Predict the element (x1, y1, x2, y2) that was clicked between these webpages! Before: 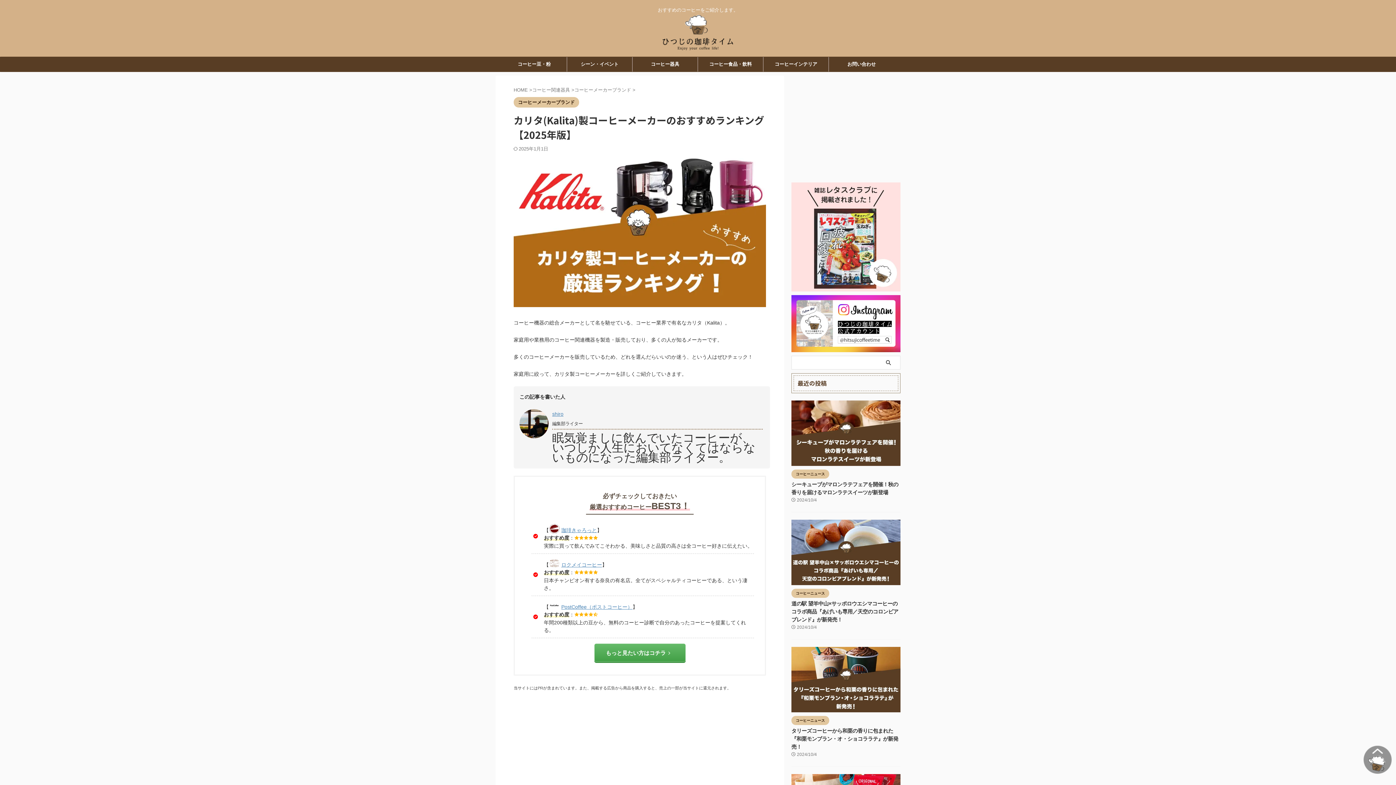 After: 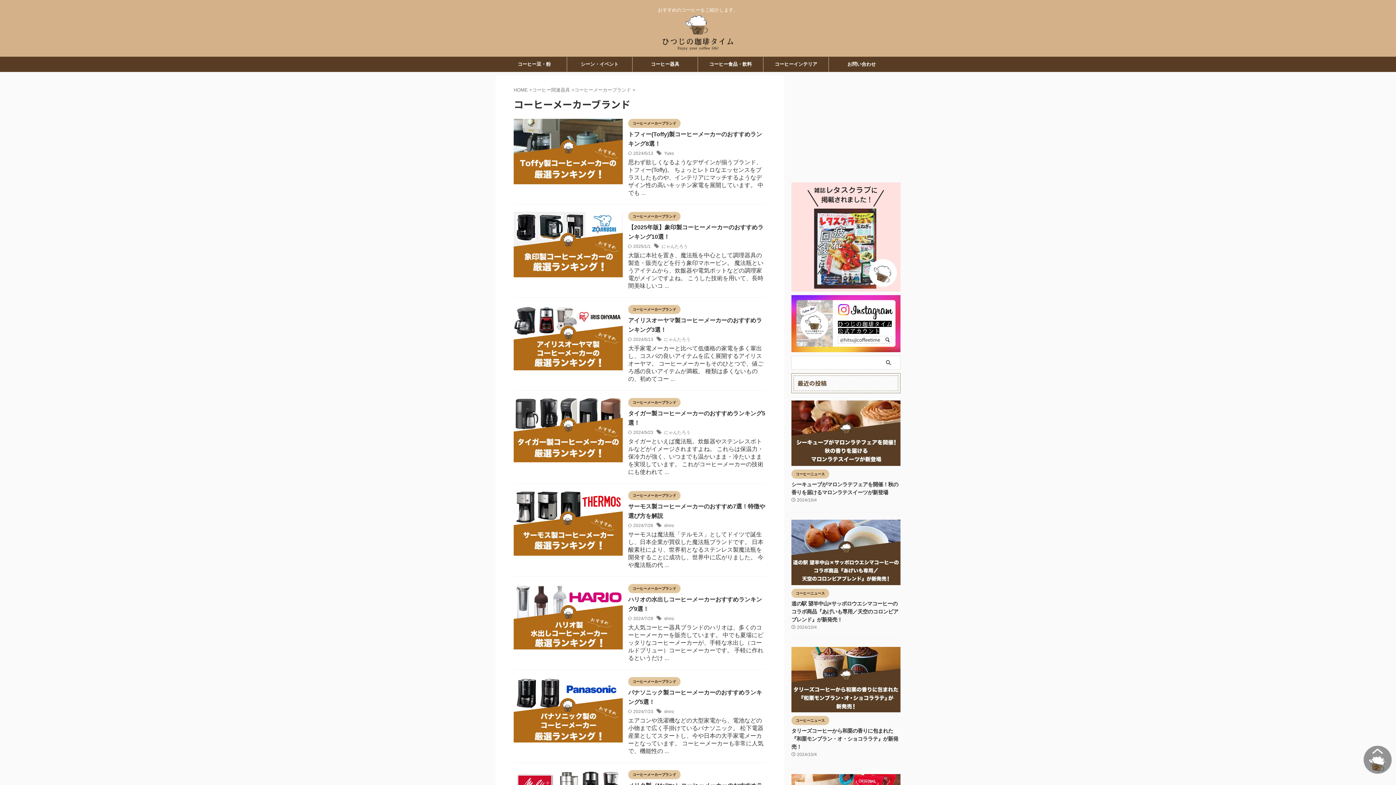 Action: label: コーヒーメーカーブランド bbox: (513, 100, 579, 105)